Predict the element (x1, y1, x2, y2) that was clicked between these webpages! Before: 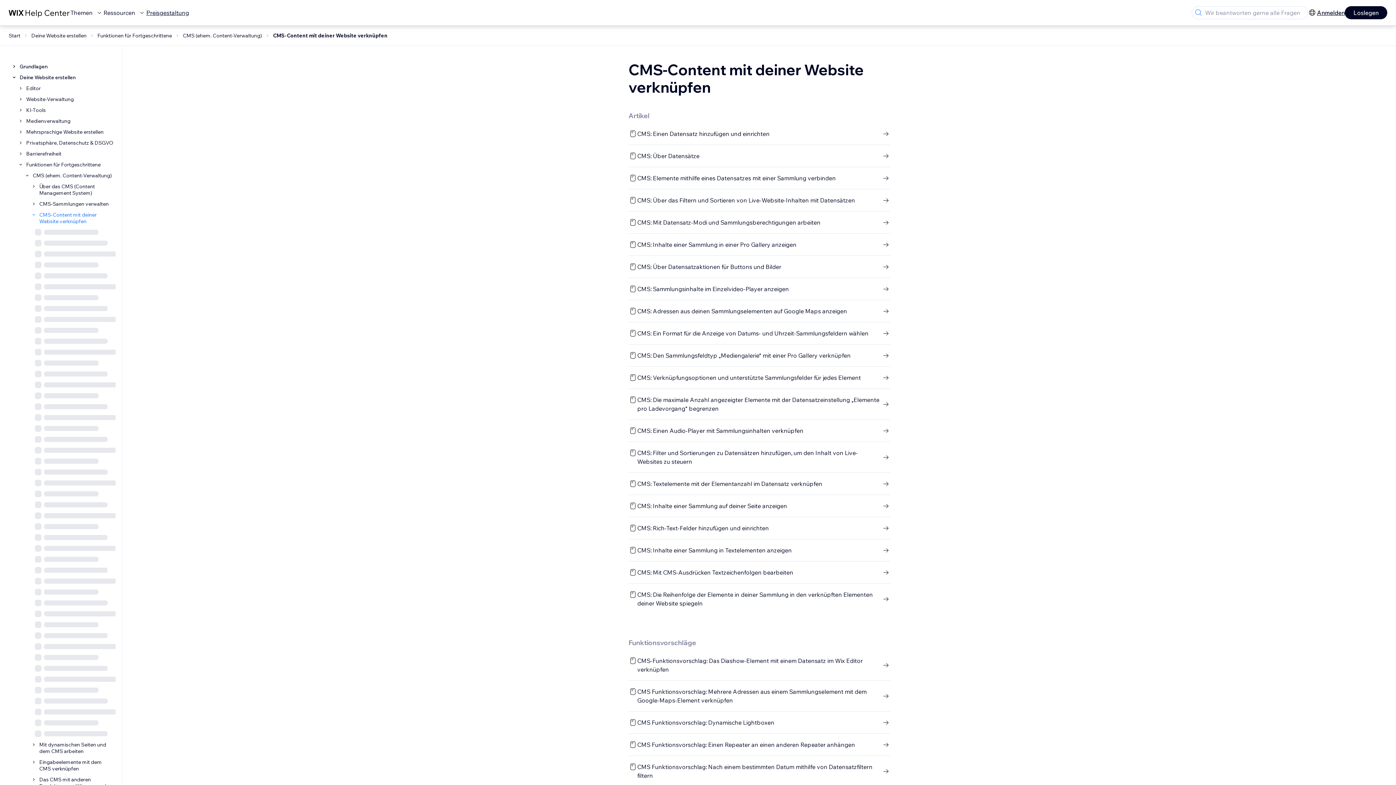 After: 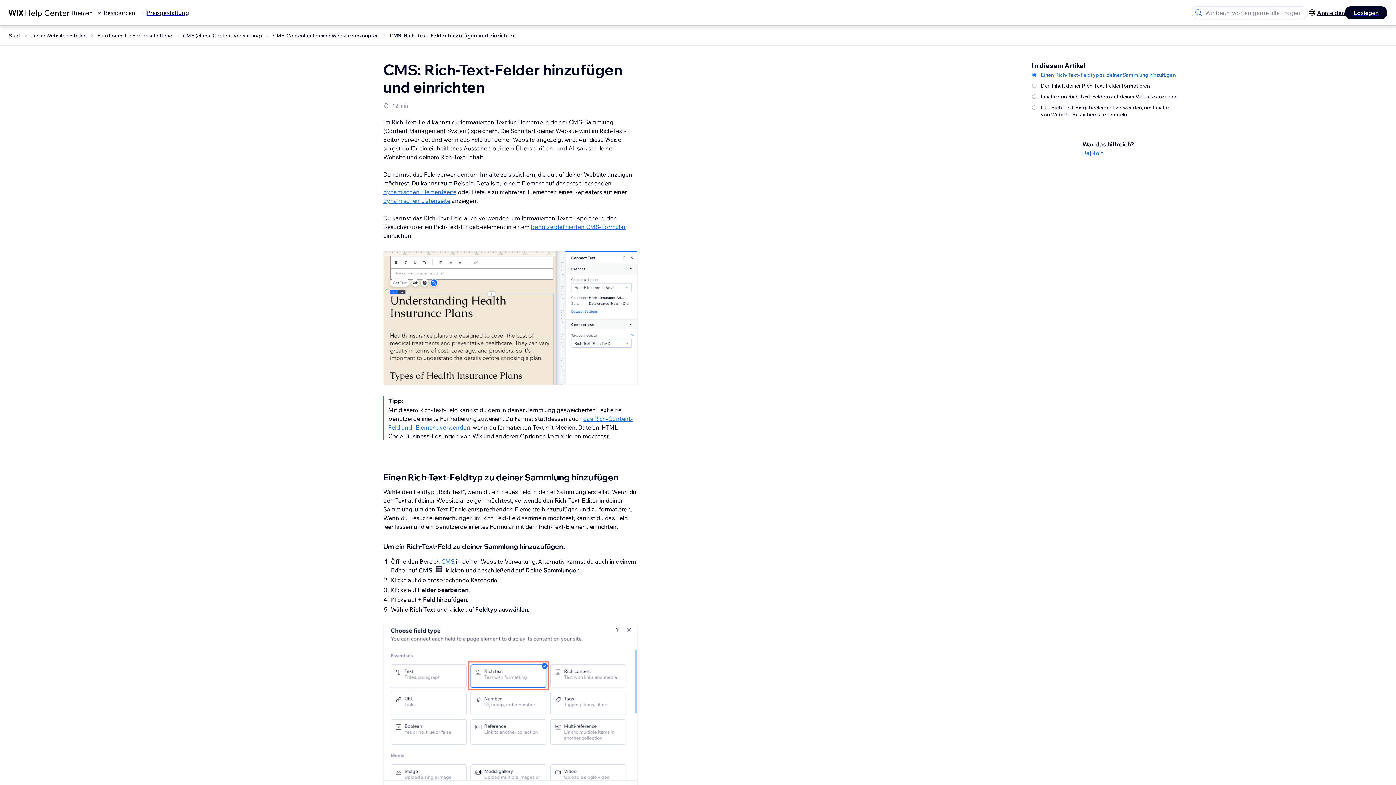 Action: label: CMS: Rich-Text-Felder hinzufügen und einrichten bbox: (628, 524, 890, 532)